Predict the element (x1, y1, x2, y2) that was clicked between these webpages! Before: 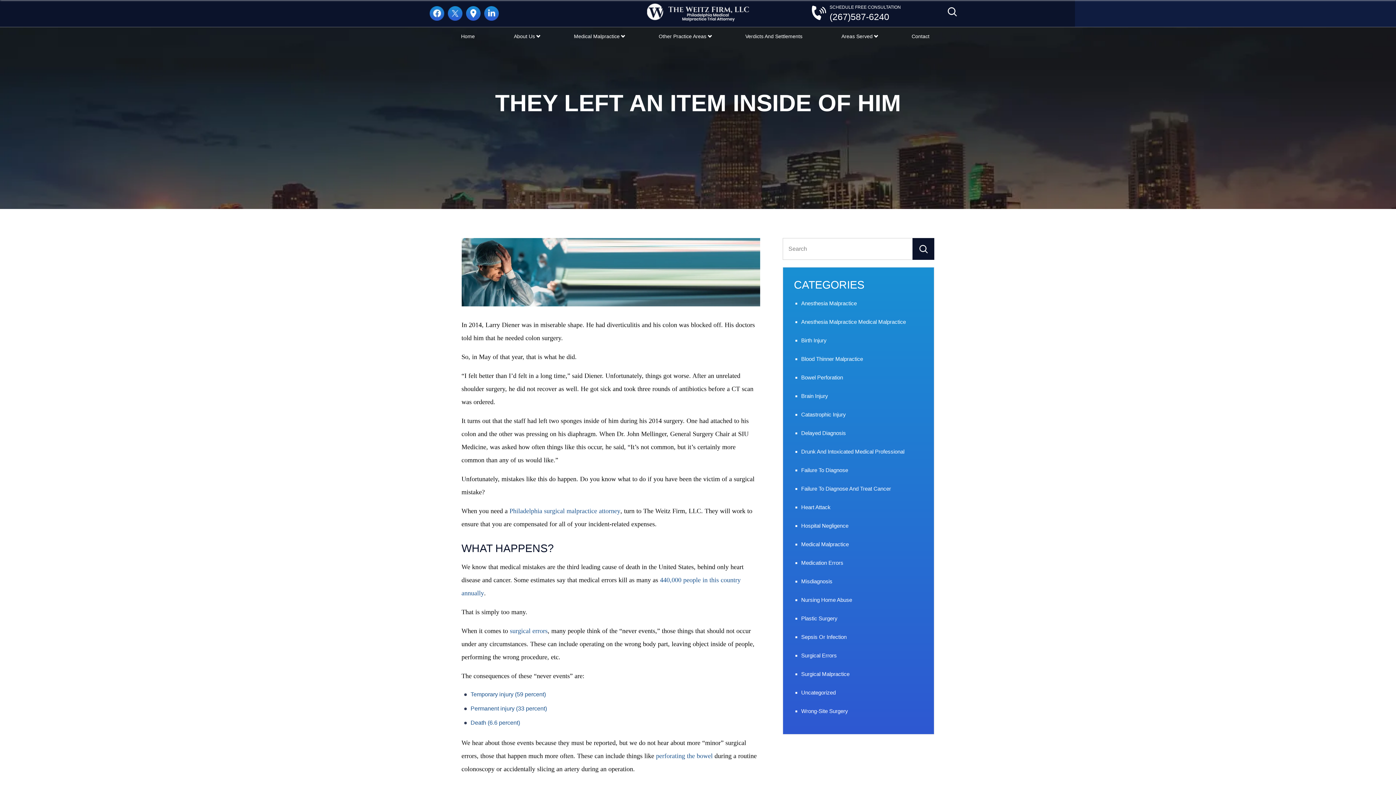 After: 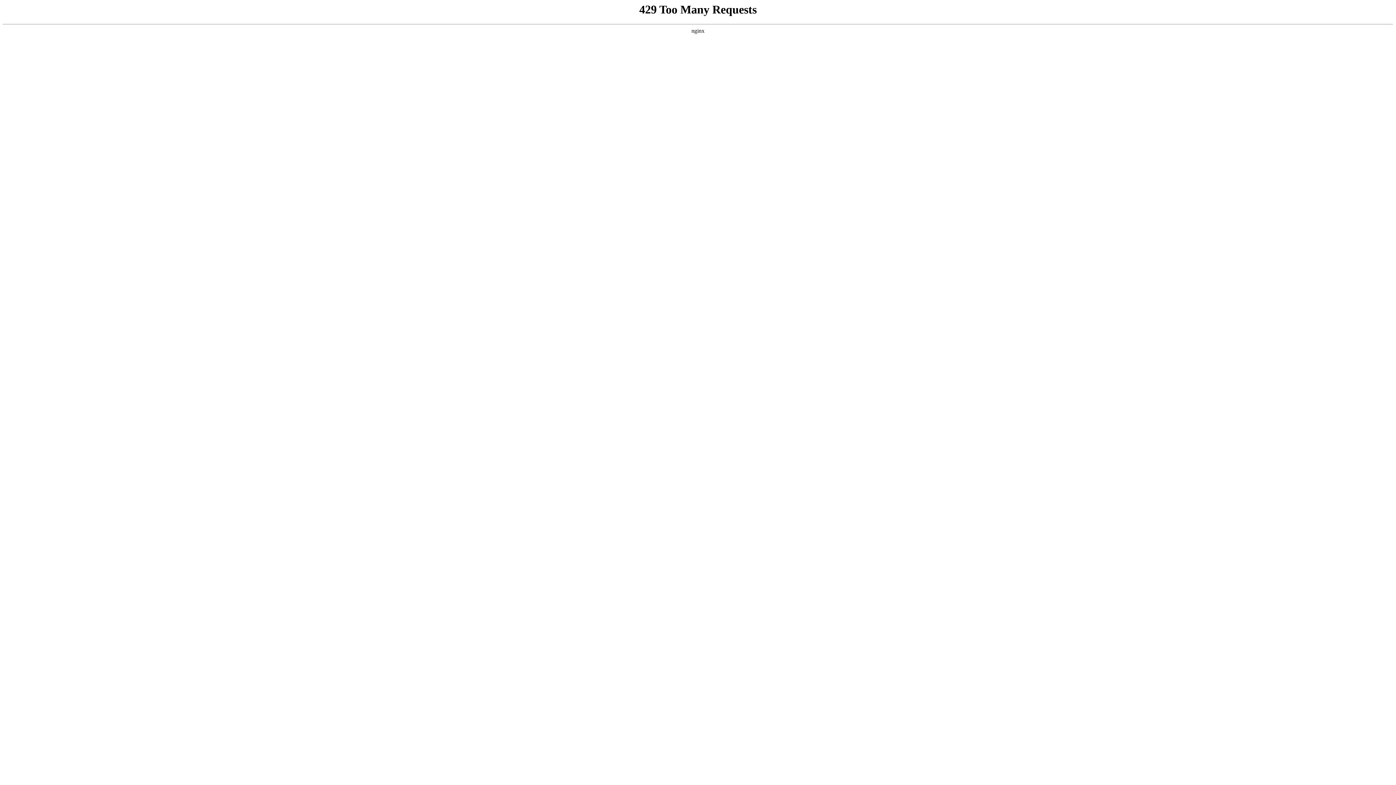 Action: bbox: (801, 462, 923, 478) label: Failure To Diagnose